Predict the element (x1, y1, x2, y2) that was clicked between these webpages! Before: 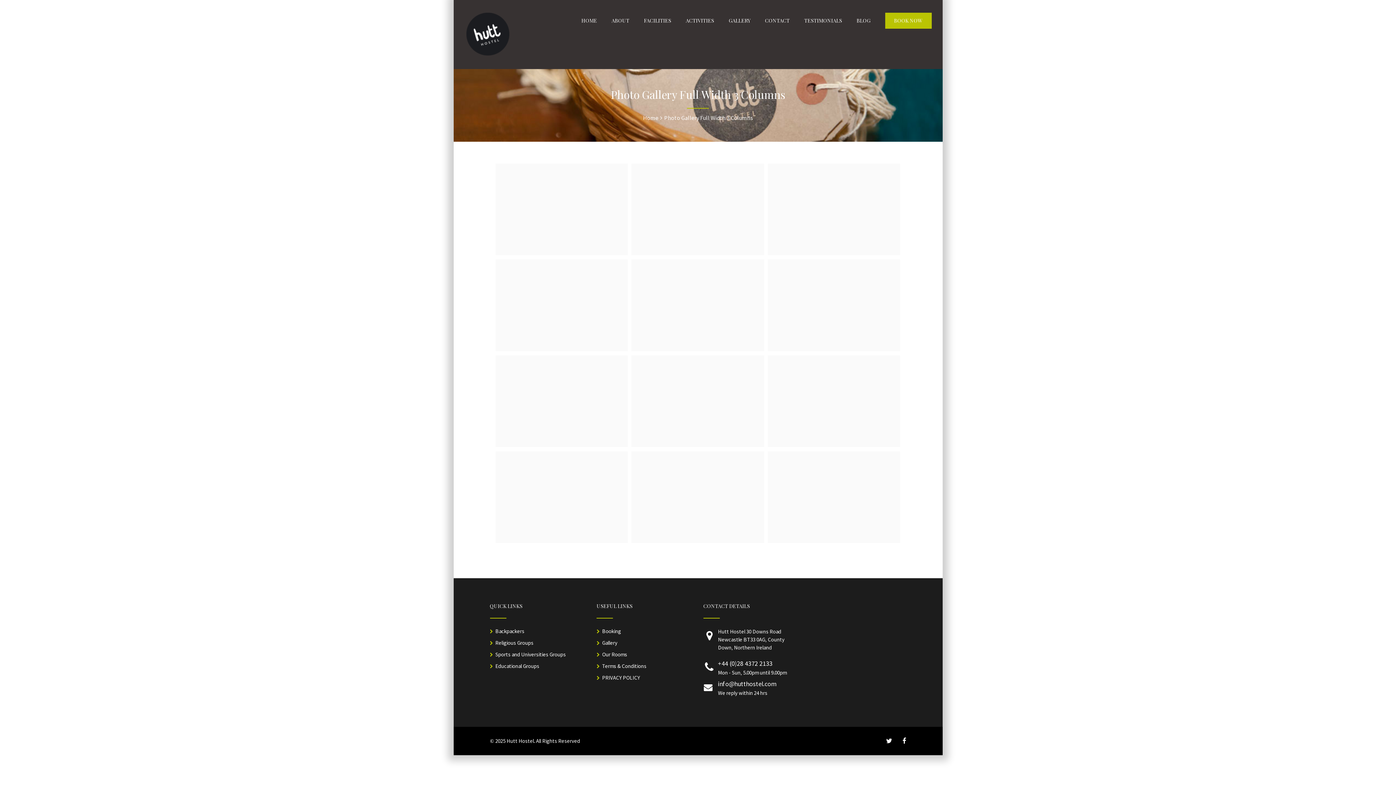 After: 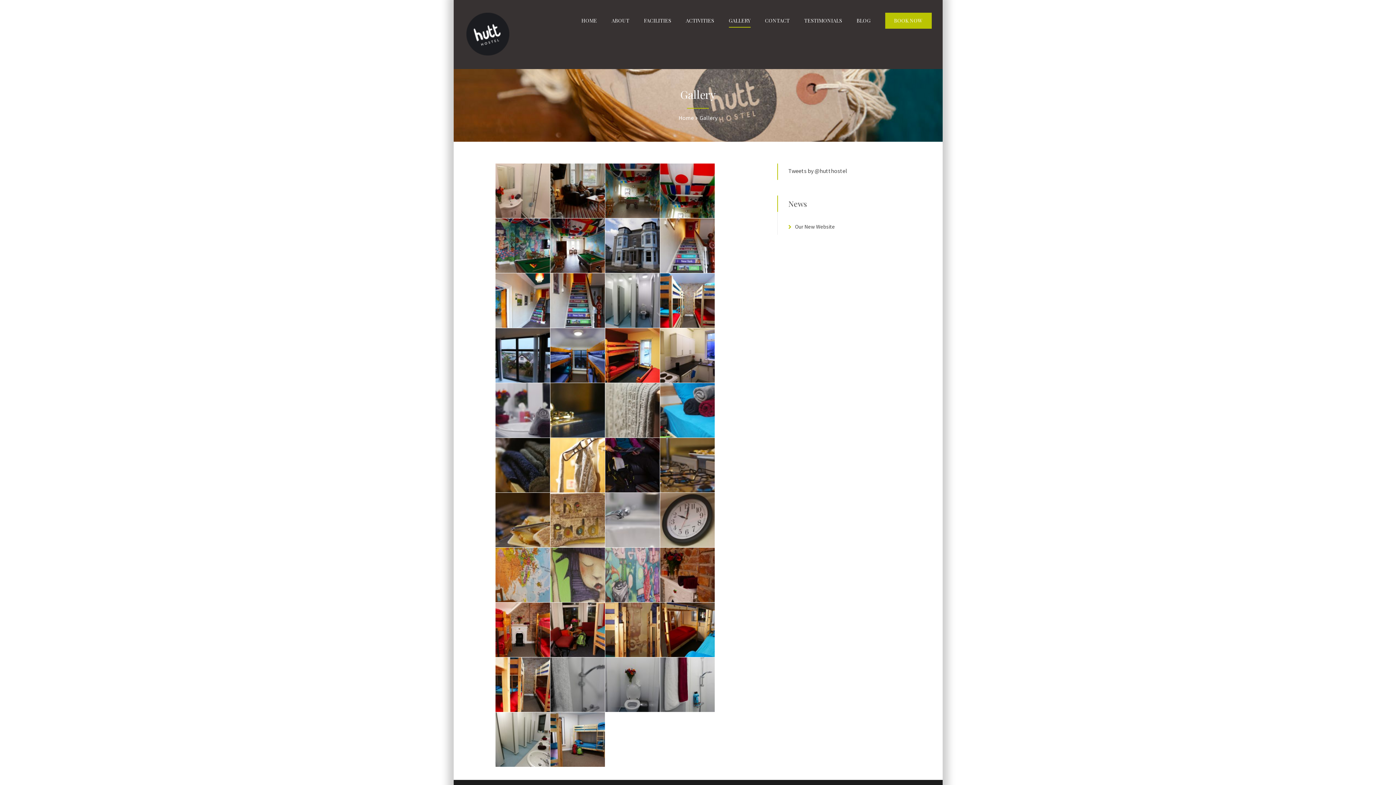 Action: label: Gallery bbox: (602, 639, 617, 646)